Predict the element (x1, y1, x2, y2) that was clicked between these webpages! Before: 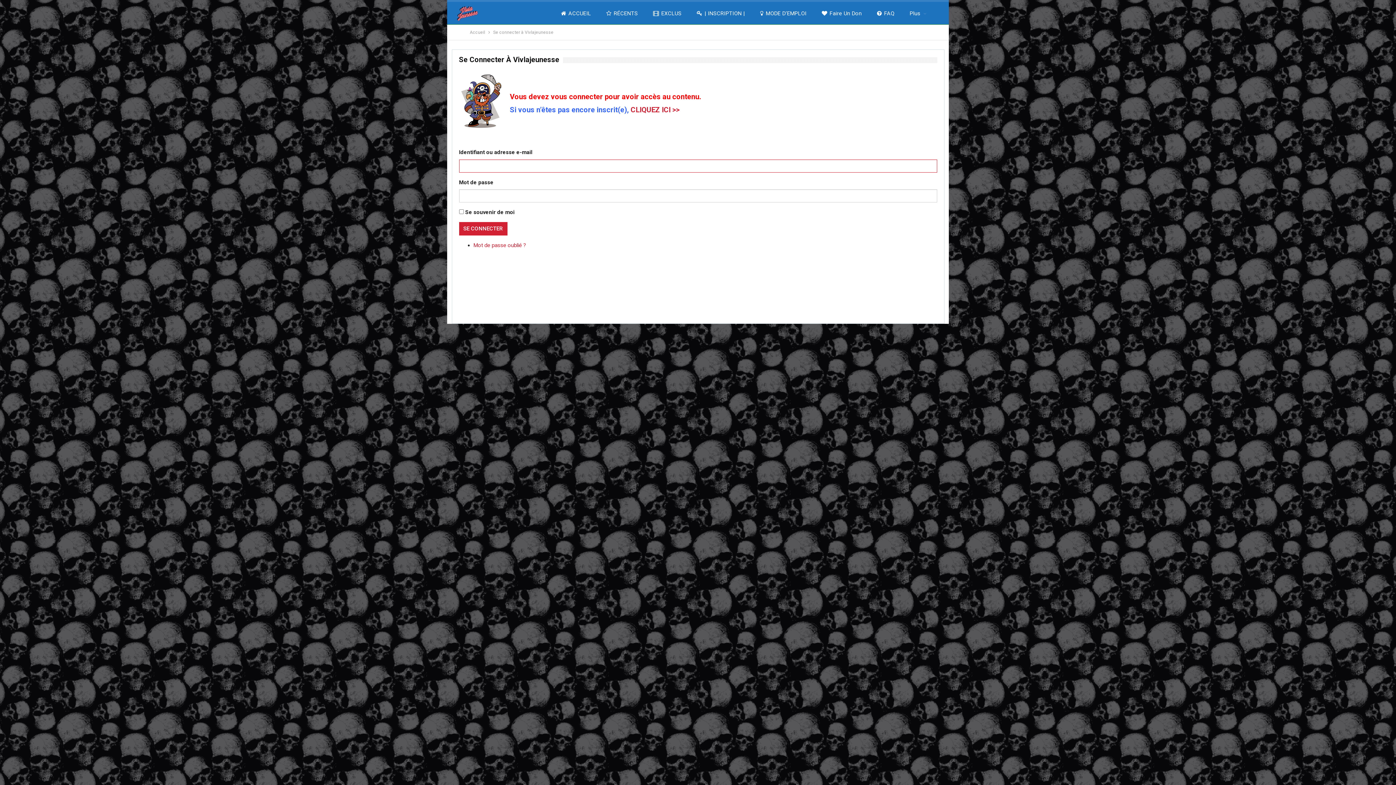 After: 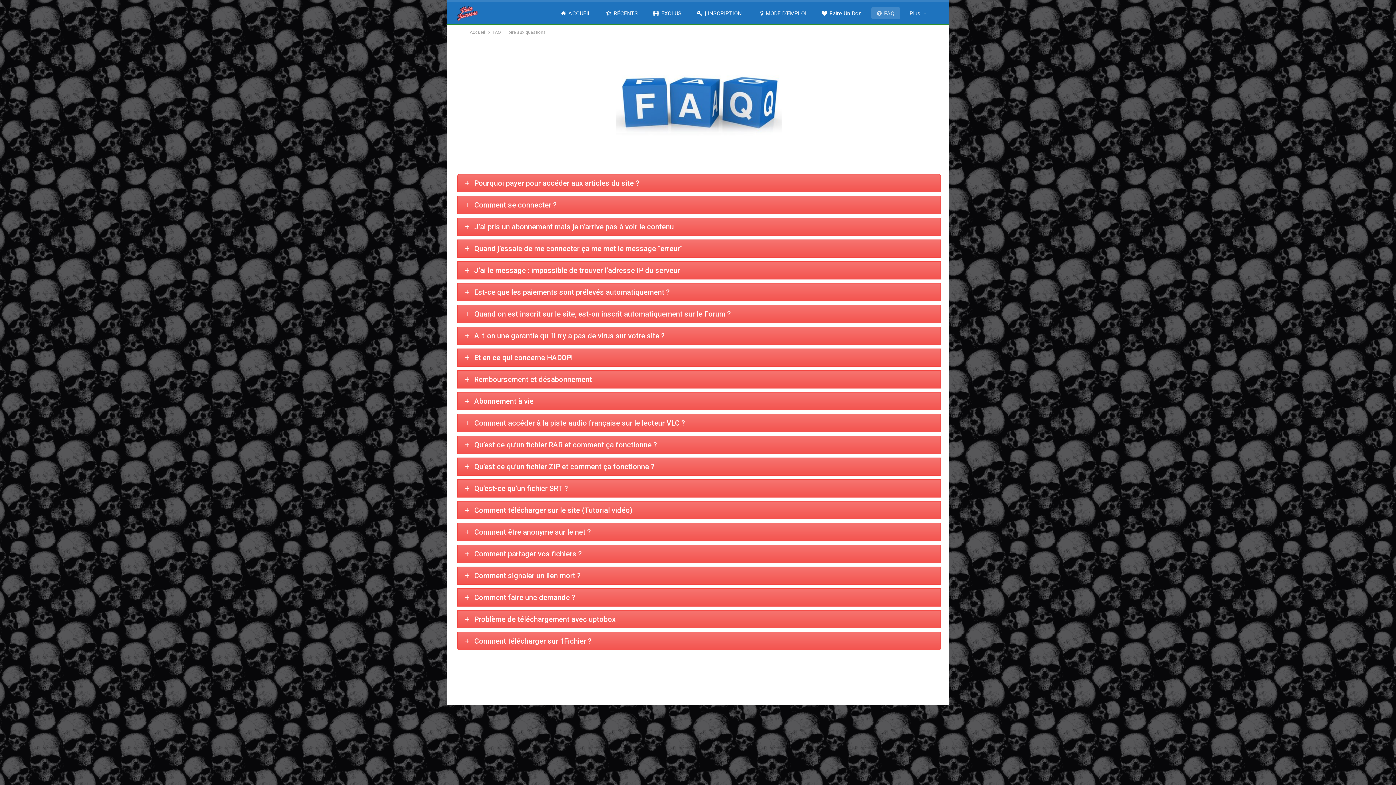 Action: label: FAQ bbox: (871, 7, 900, 19)